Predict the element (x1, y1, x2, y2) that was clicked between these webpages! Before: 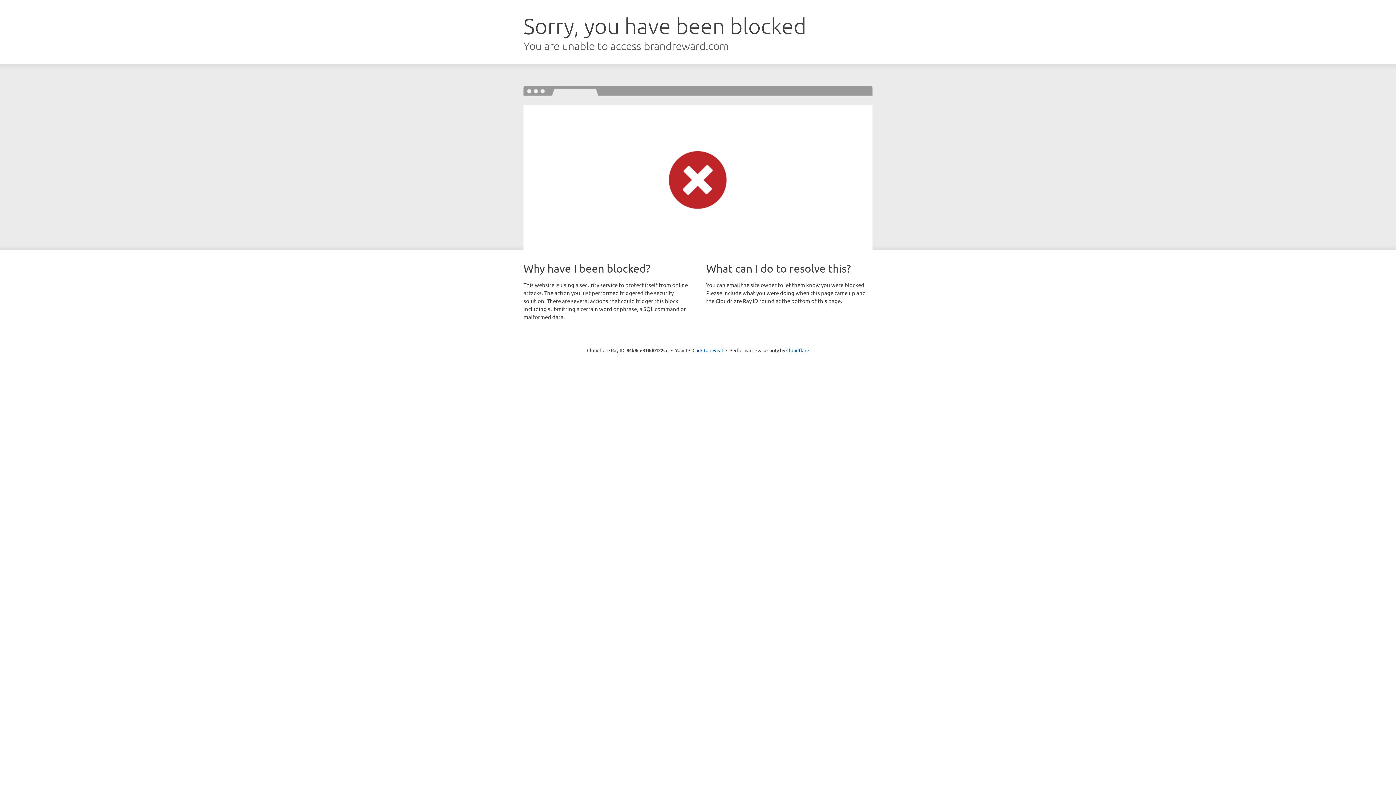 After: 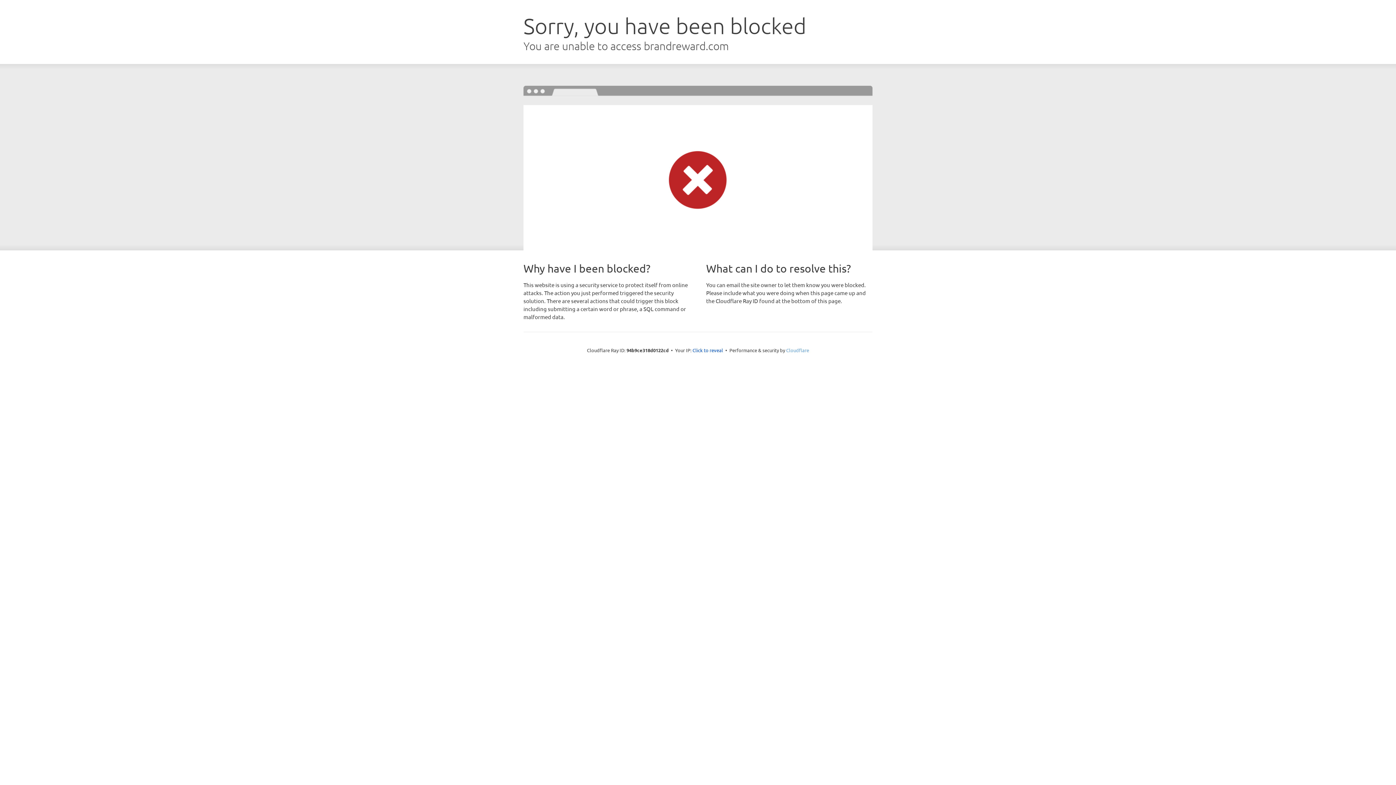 Action: label: Cloudflare bbox: (786, 347, 809, 353)